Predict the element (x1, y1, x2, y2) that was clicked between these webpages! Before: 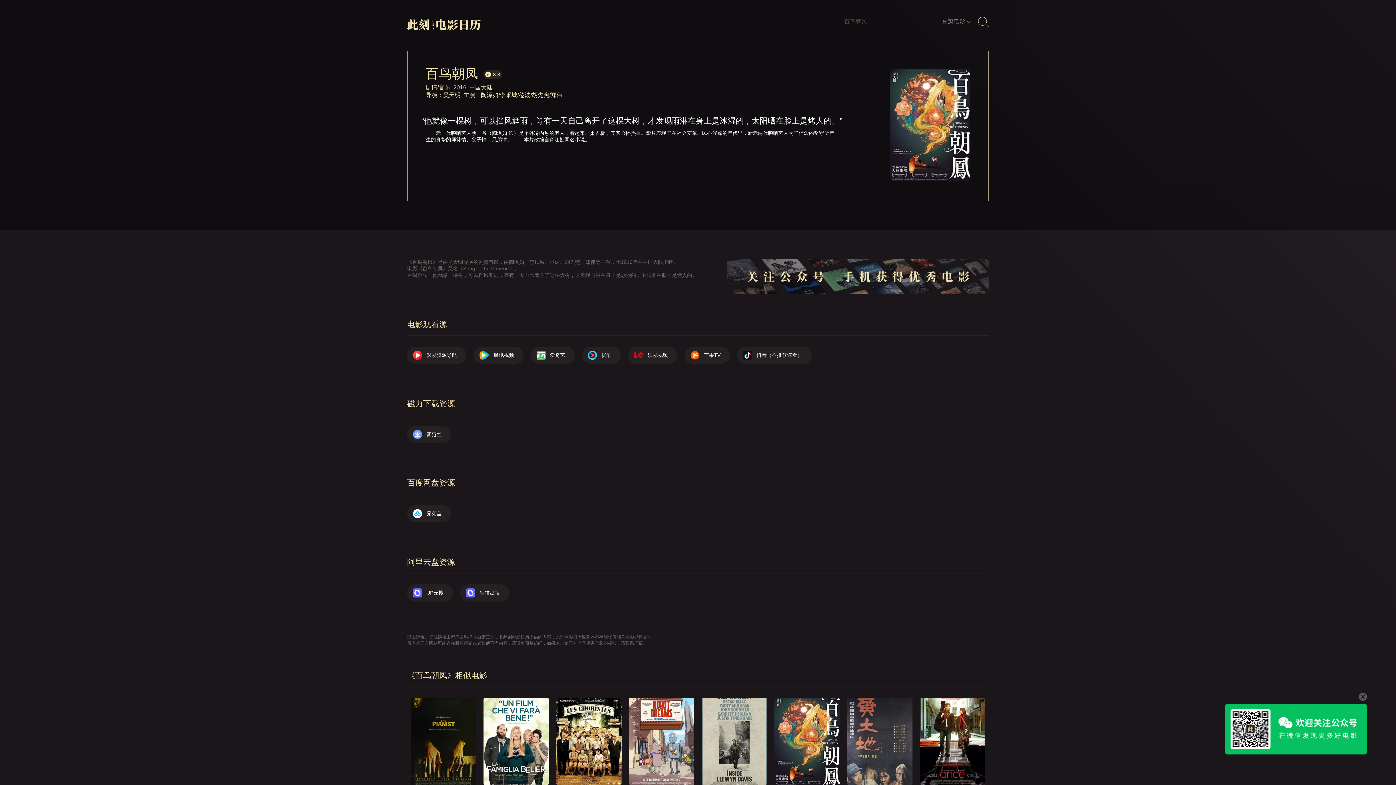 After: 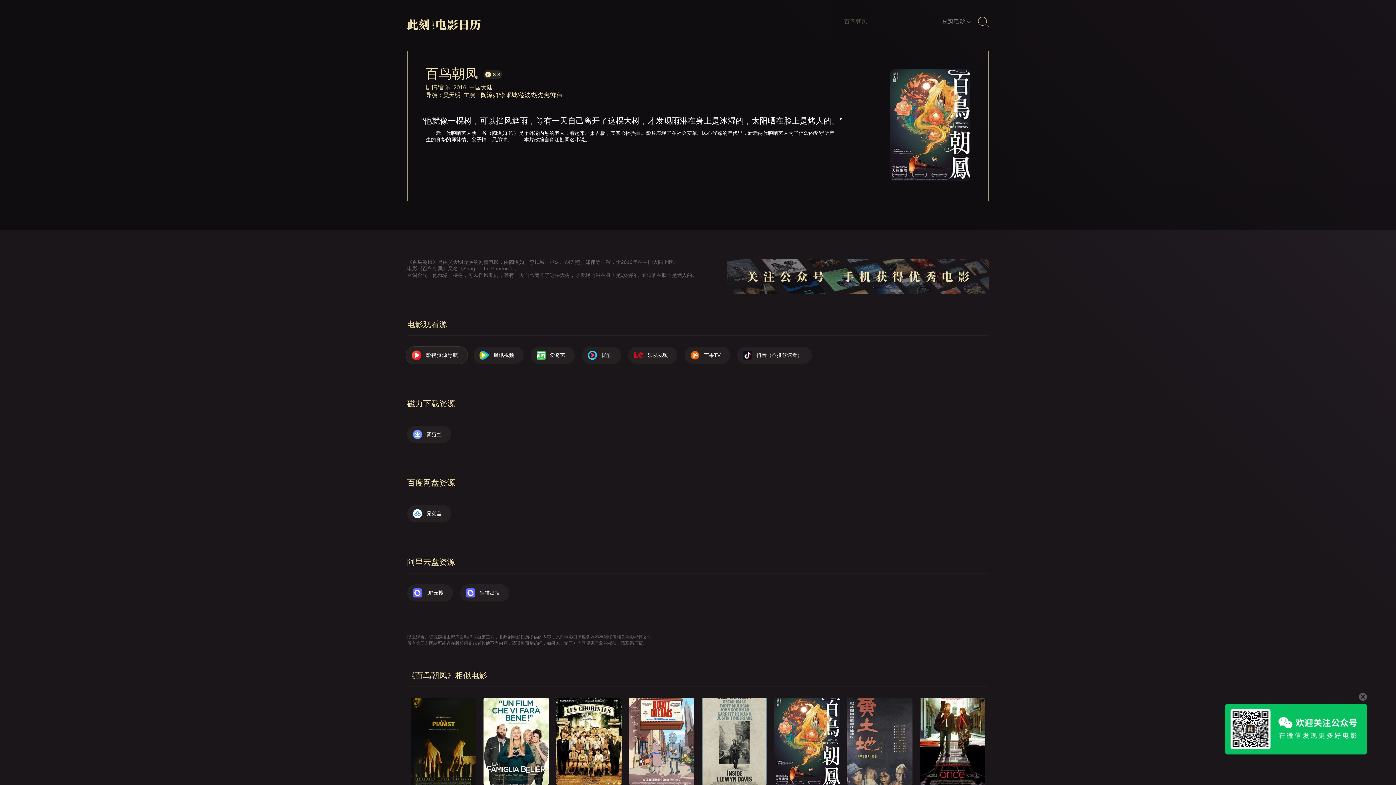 Action: label: 影视资源导航 bbox: (407, 346, 466, 364)